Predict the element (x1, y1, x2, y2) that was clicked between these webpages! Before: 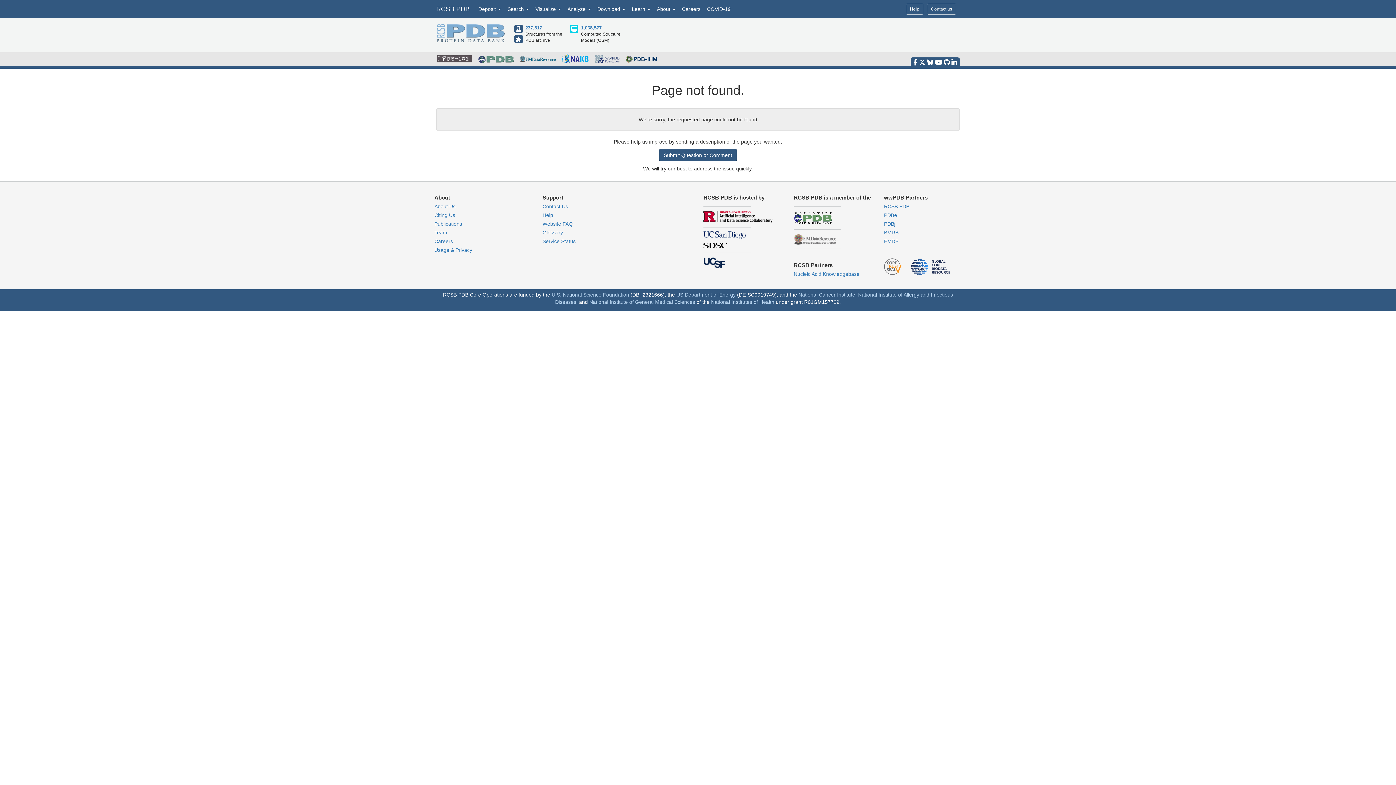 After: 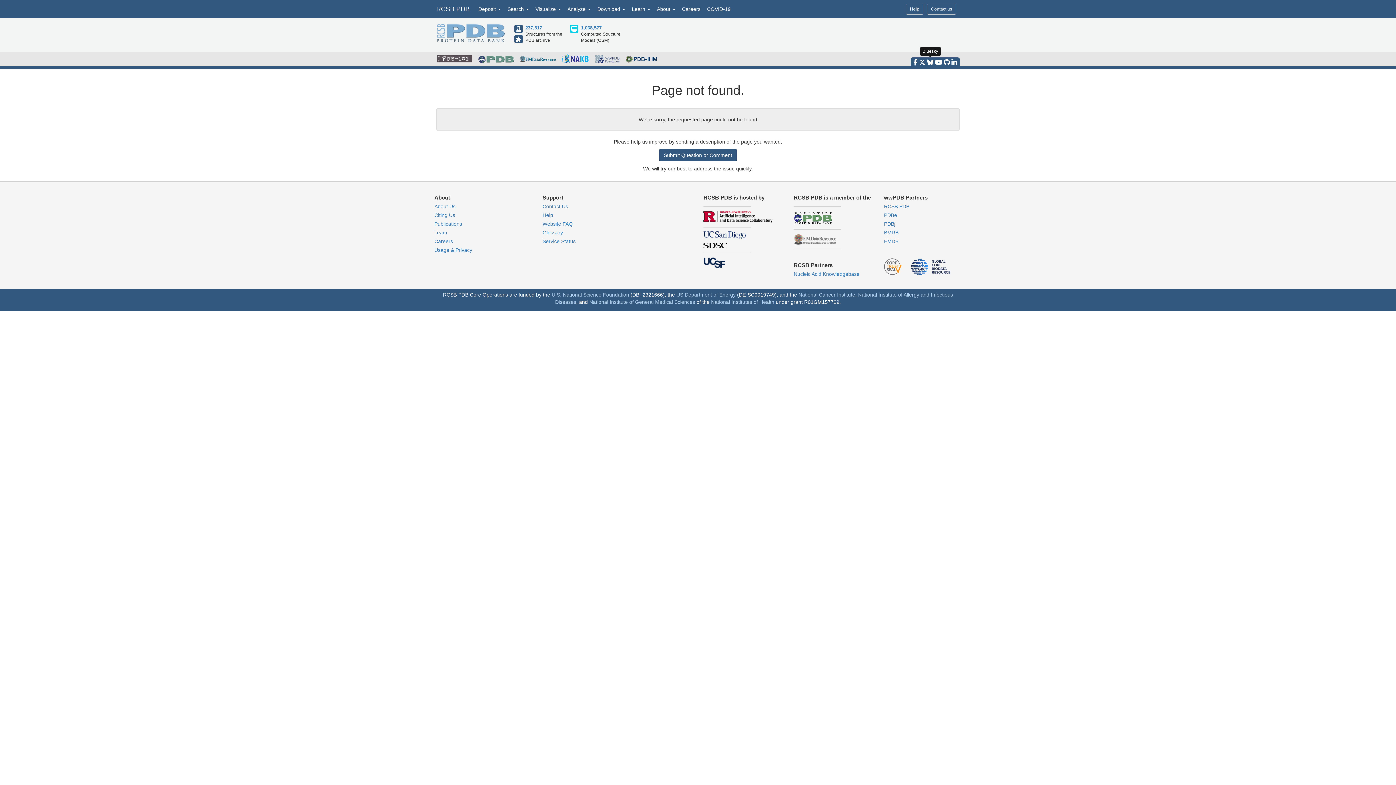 Action: bbox: (927, 58, 933, 65)